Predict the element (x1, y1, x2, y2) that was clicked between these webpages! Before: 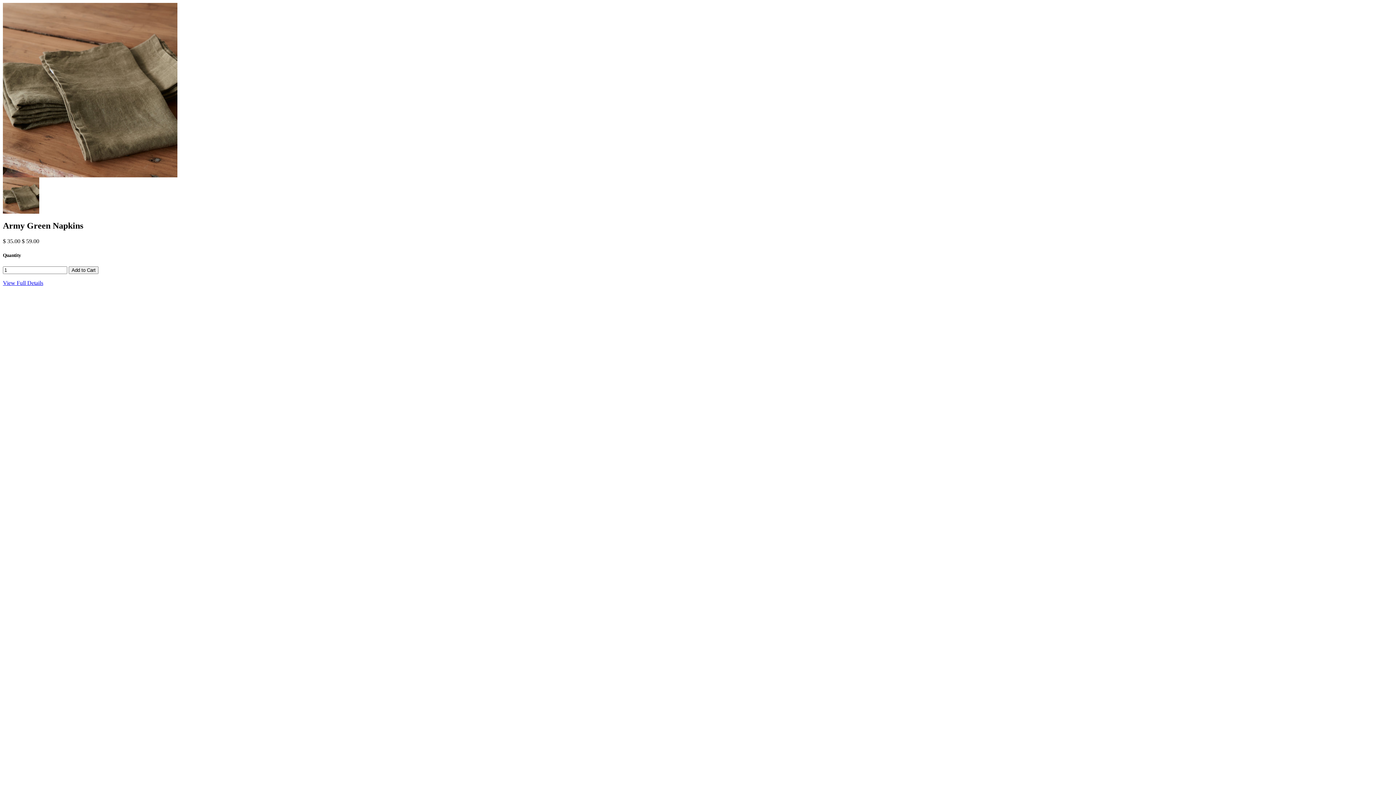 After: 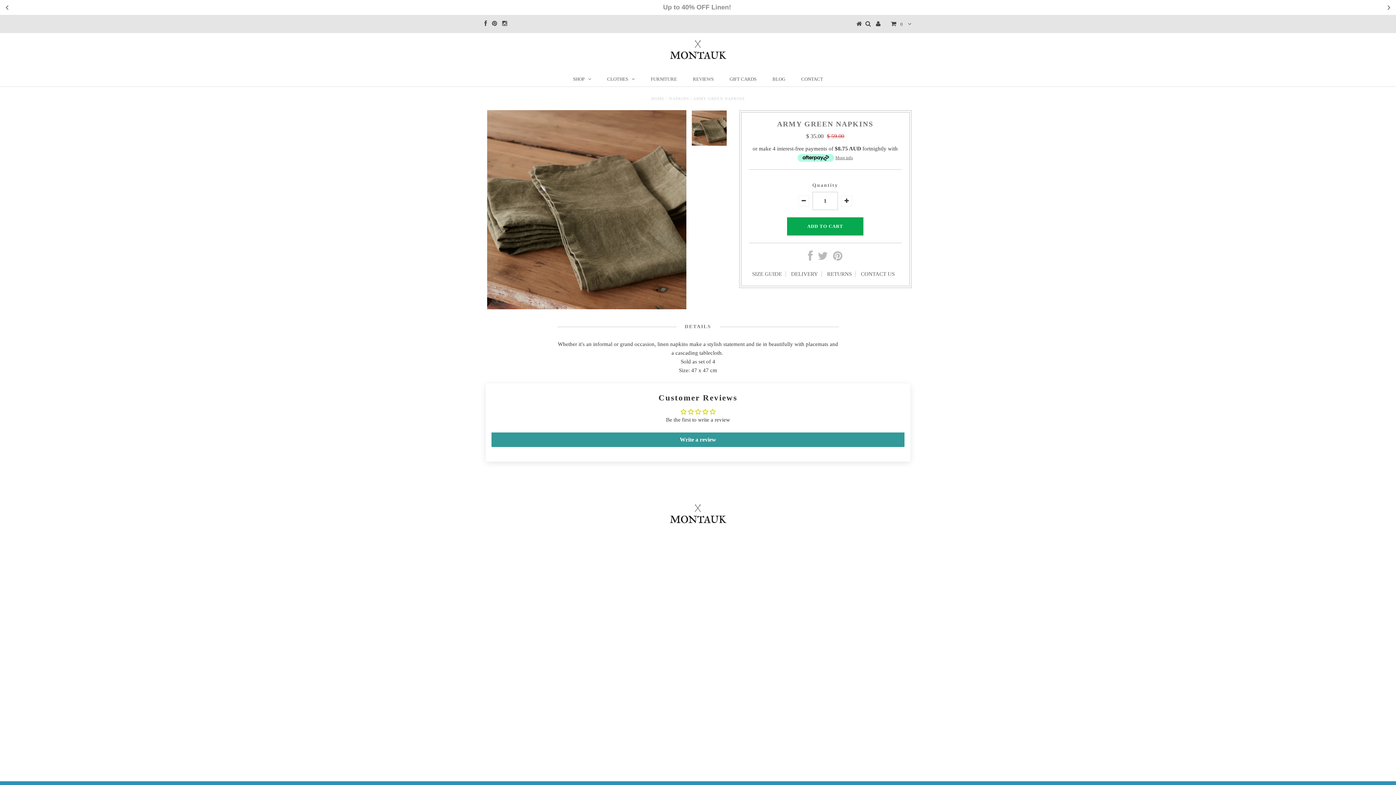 Action: label: View Full Details bbox: (2, 280, 43, 286)